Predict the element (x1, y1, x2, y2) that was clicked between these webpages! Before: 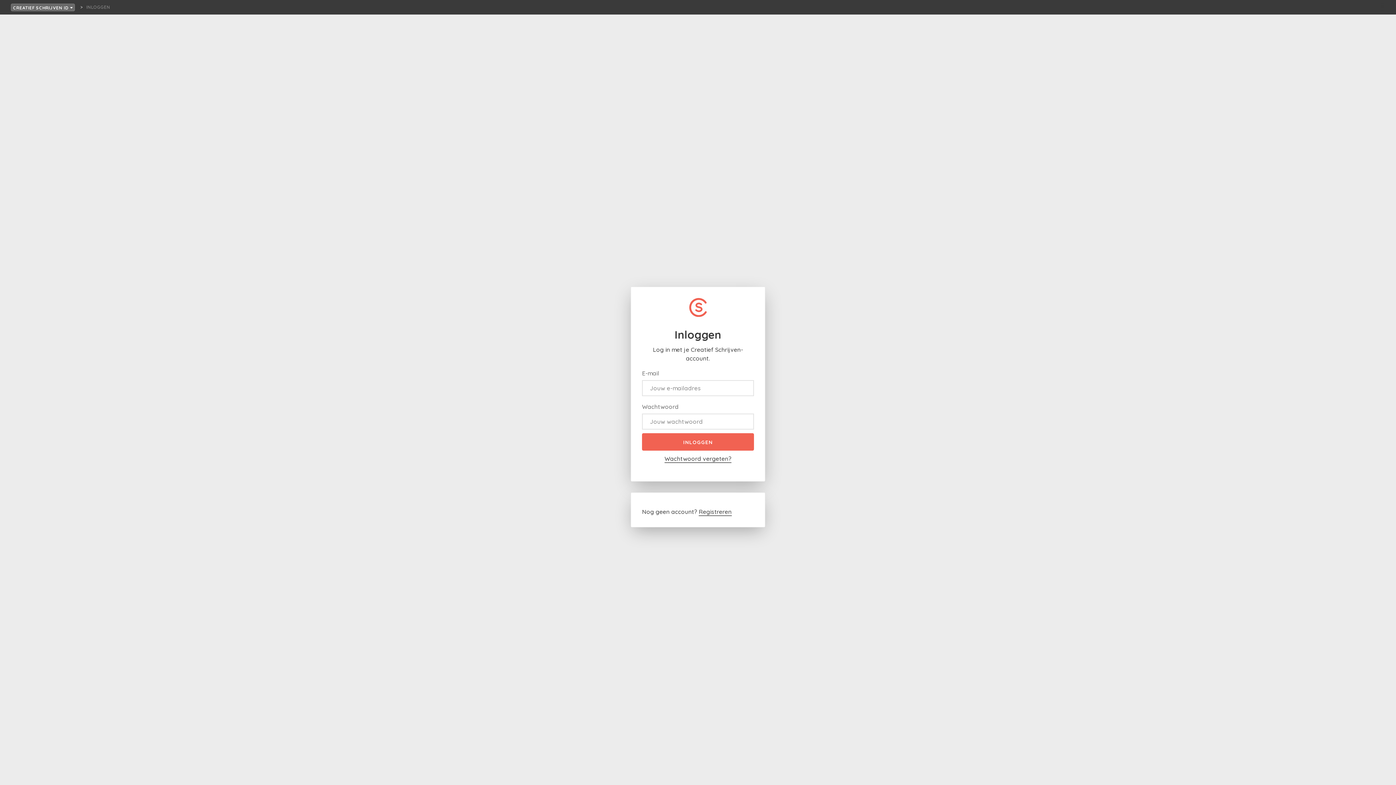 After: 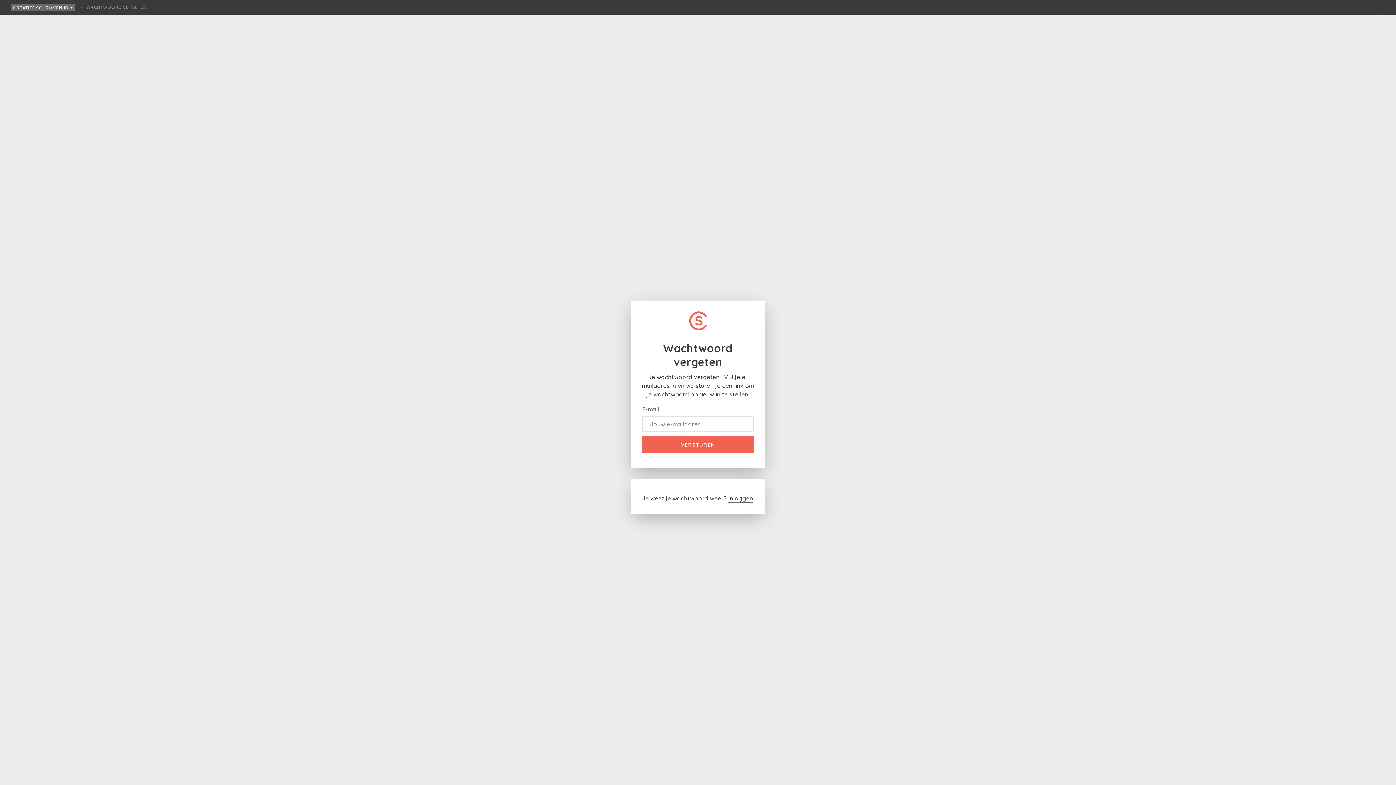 Action: label: Wachtwoord vergeten? bbox: (664, 455, 731, 463)